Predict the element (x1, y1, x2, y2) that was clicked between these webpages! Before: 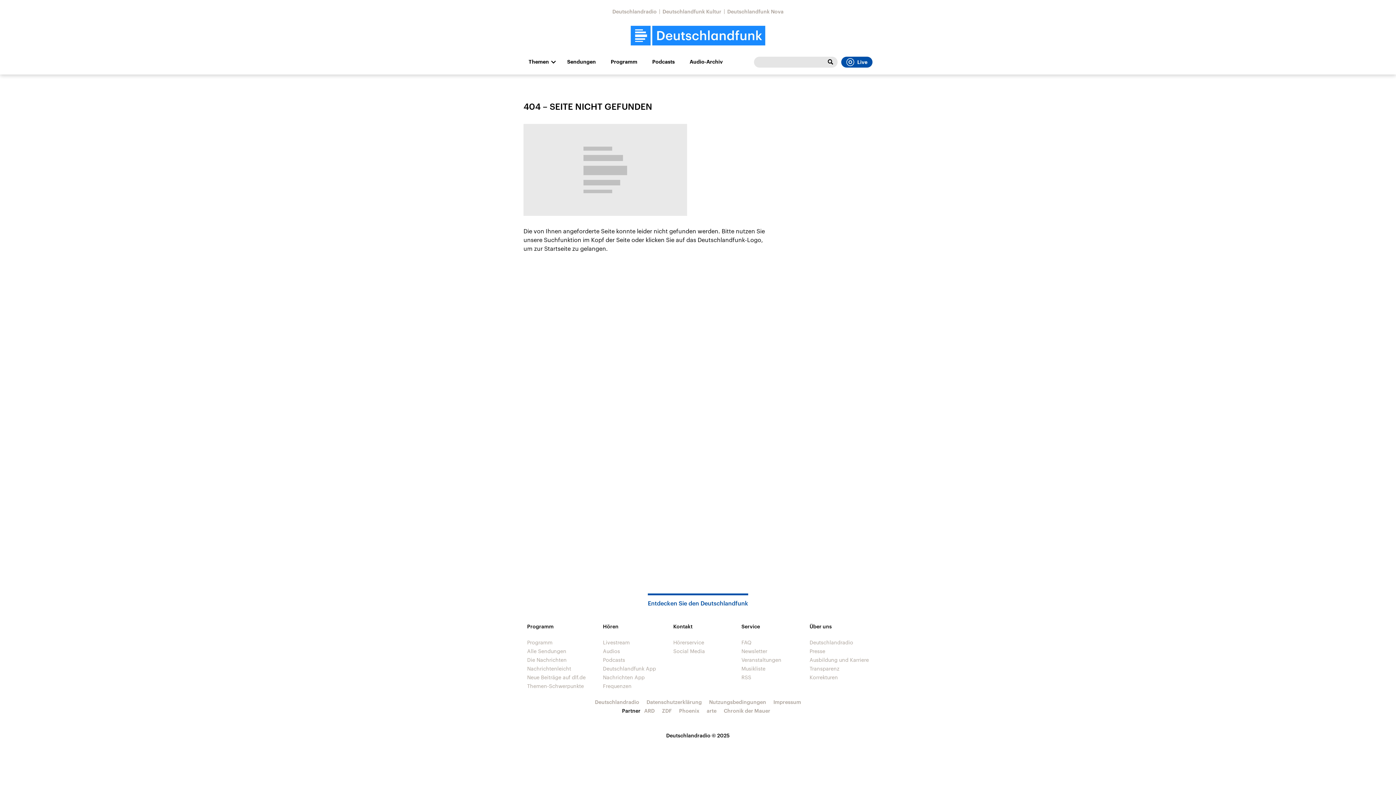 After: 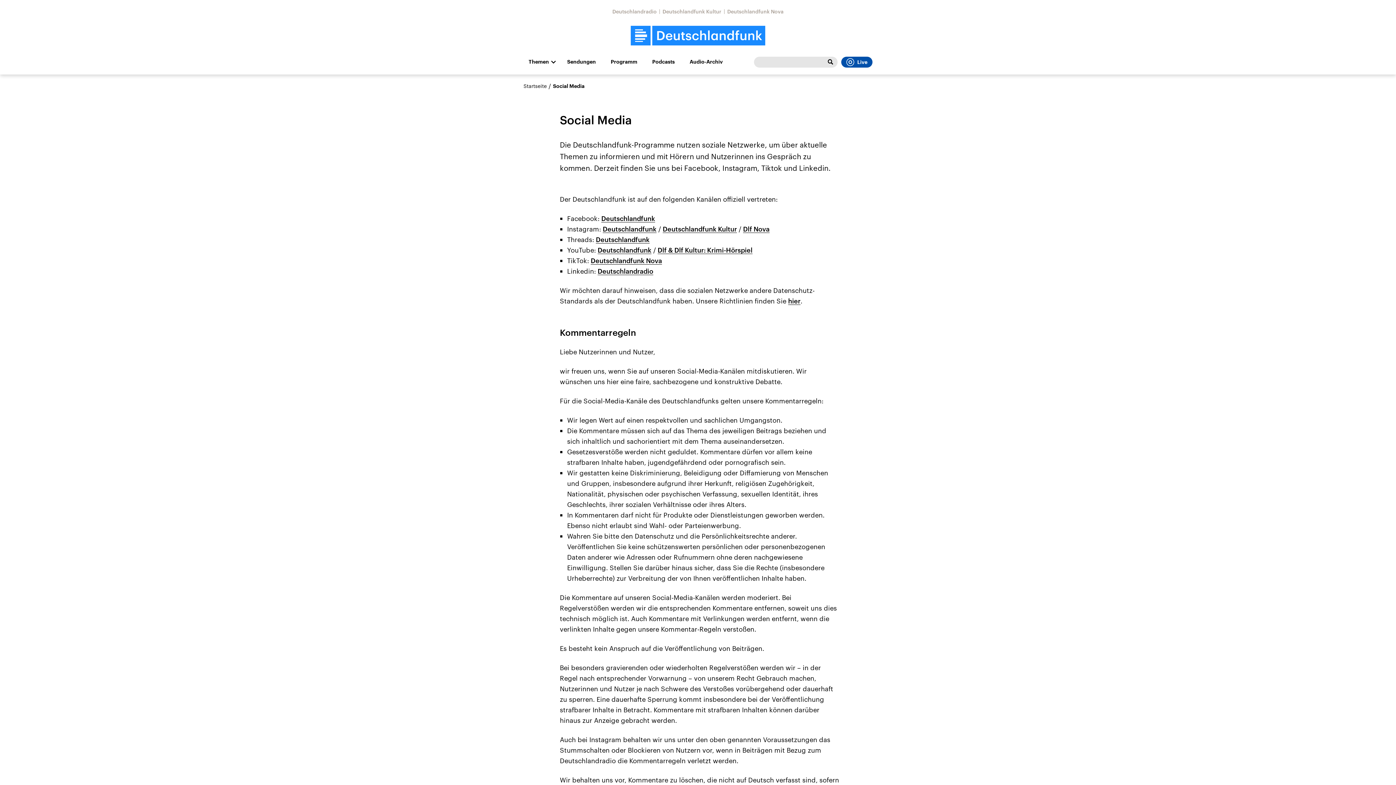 Action: label: Social Media bbox: (673, 648, 705, 654)